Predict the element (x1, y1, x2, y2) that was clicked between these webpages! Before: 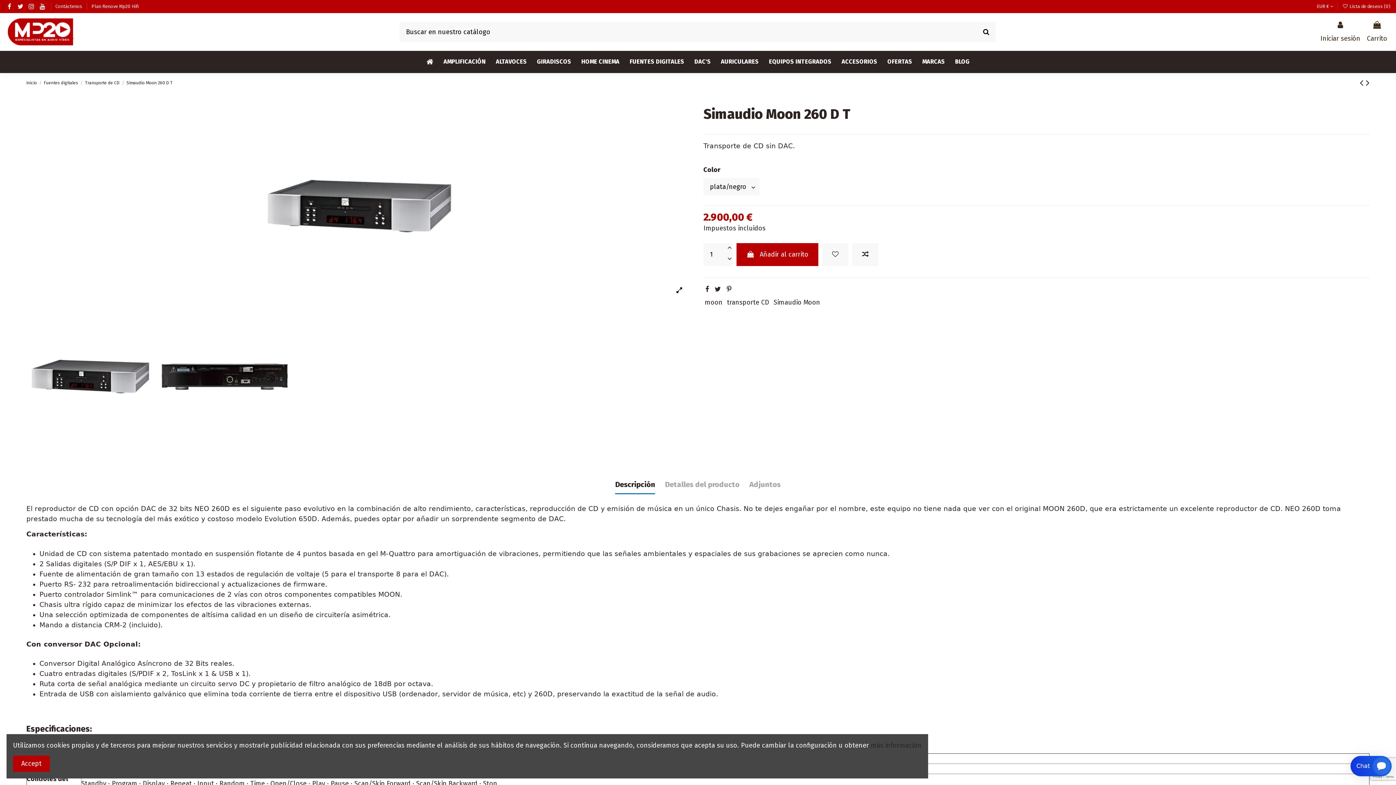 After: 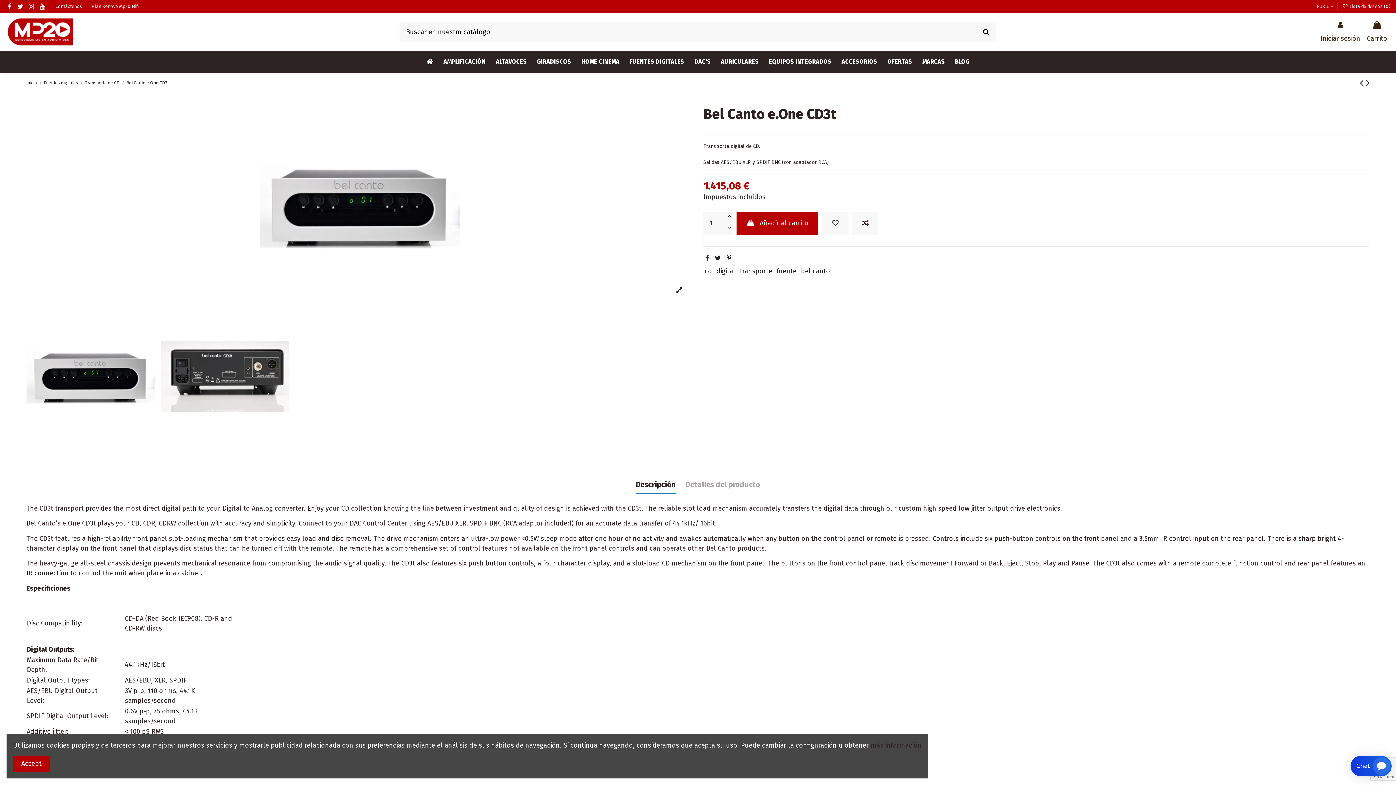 Action: bbox: (1360, 77, 1366, 88) label:  